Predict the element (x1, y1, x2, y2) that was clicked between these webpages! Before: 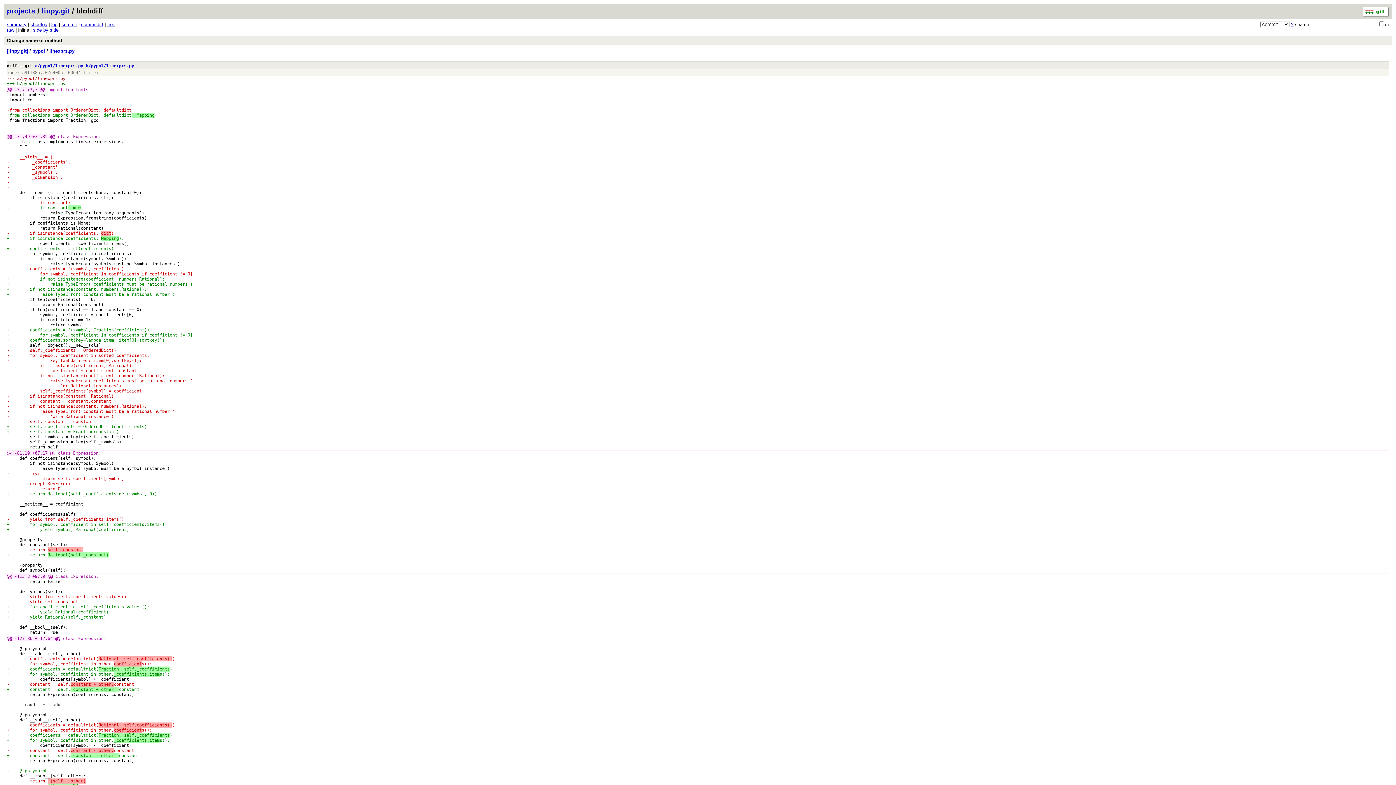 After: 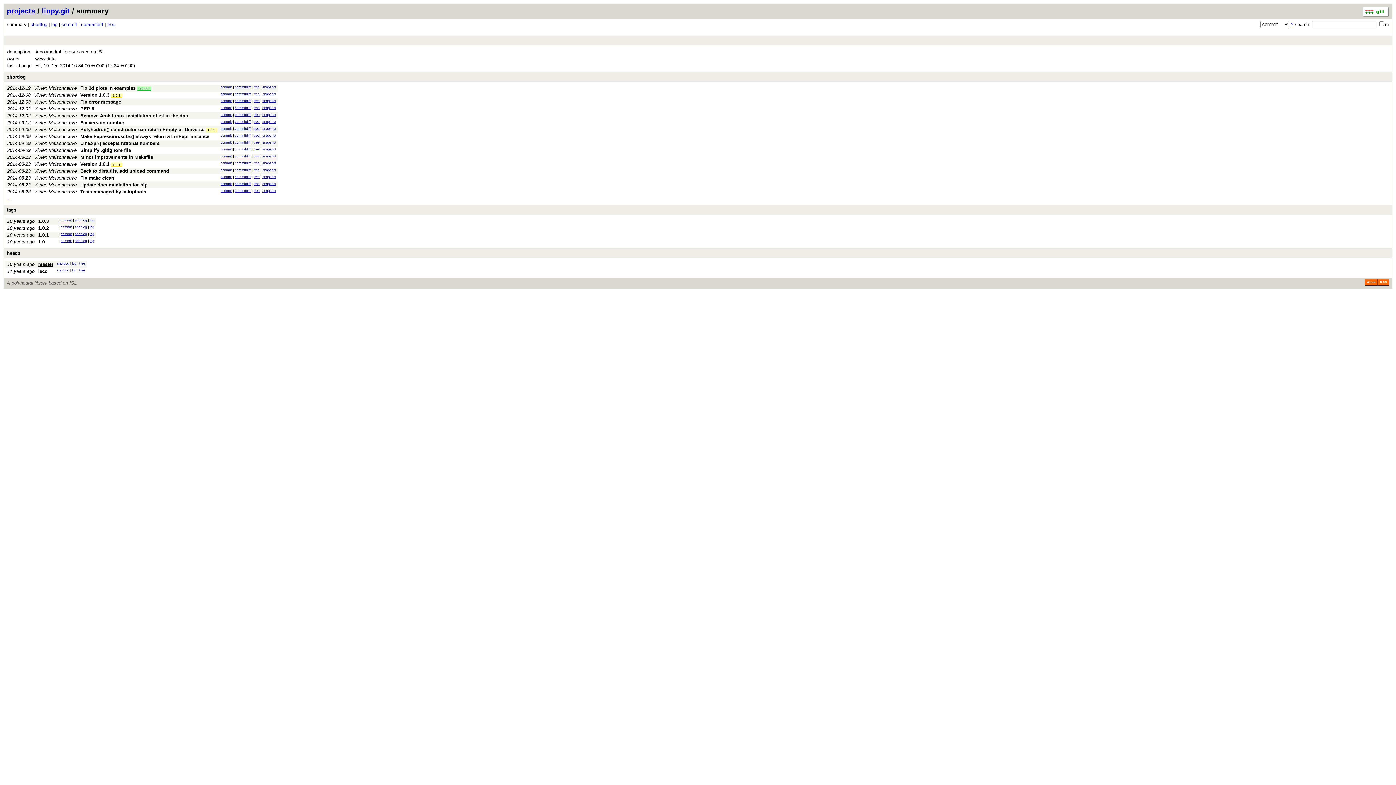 Action: bbox: (41, 6, 69, 14) label: linpy.git